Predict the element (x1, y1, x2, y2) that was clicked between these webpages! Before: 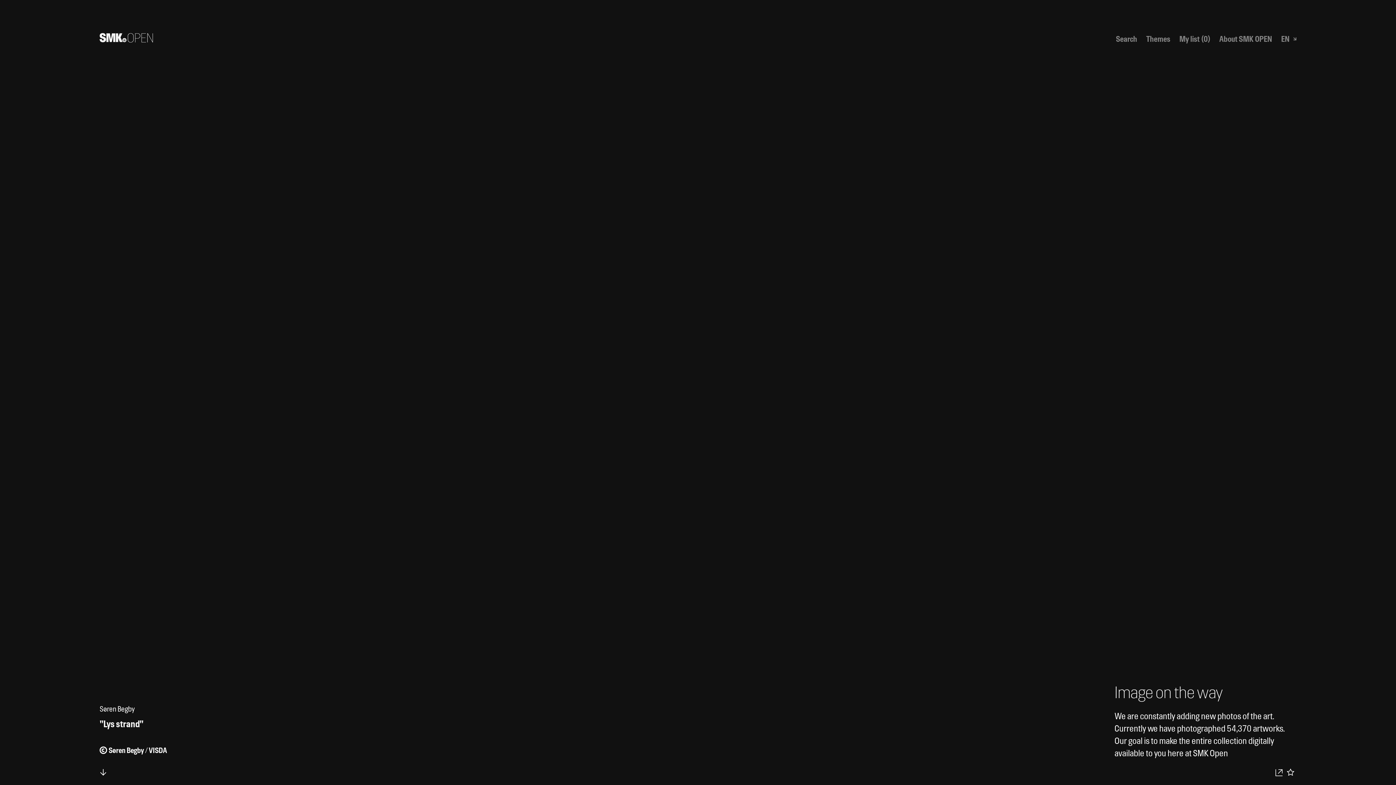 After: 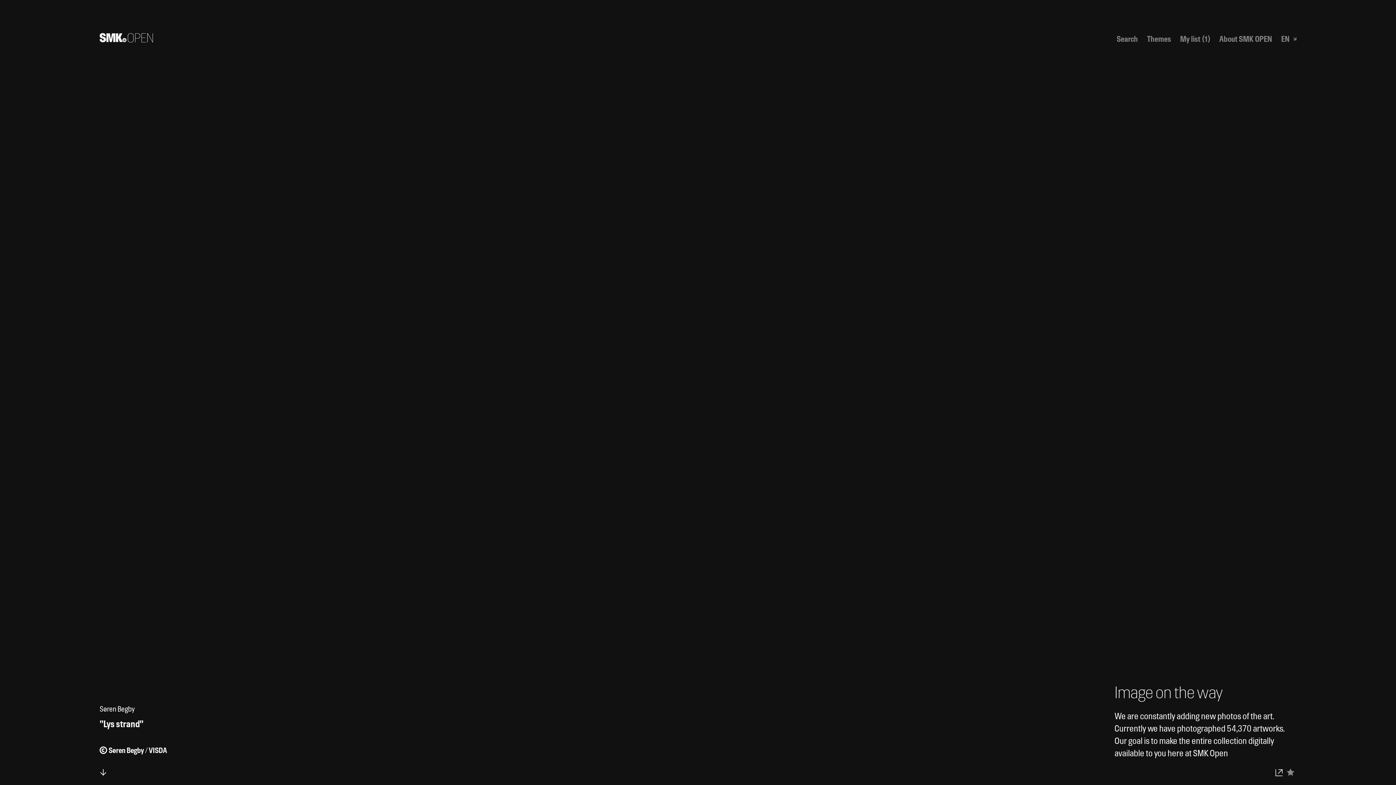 Action: bbox: (1284, 766, 1296, 778) label: Add to your favorites